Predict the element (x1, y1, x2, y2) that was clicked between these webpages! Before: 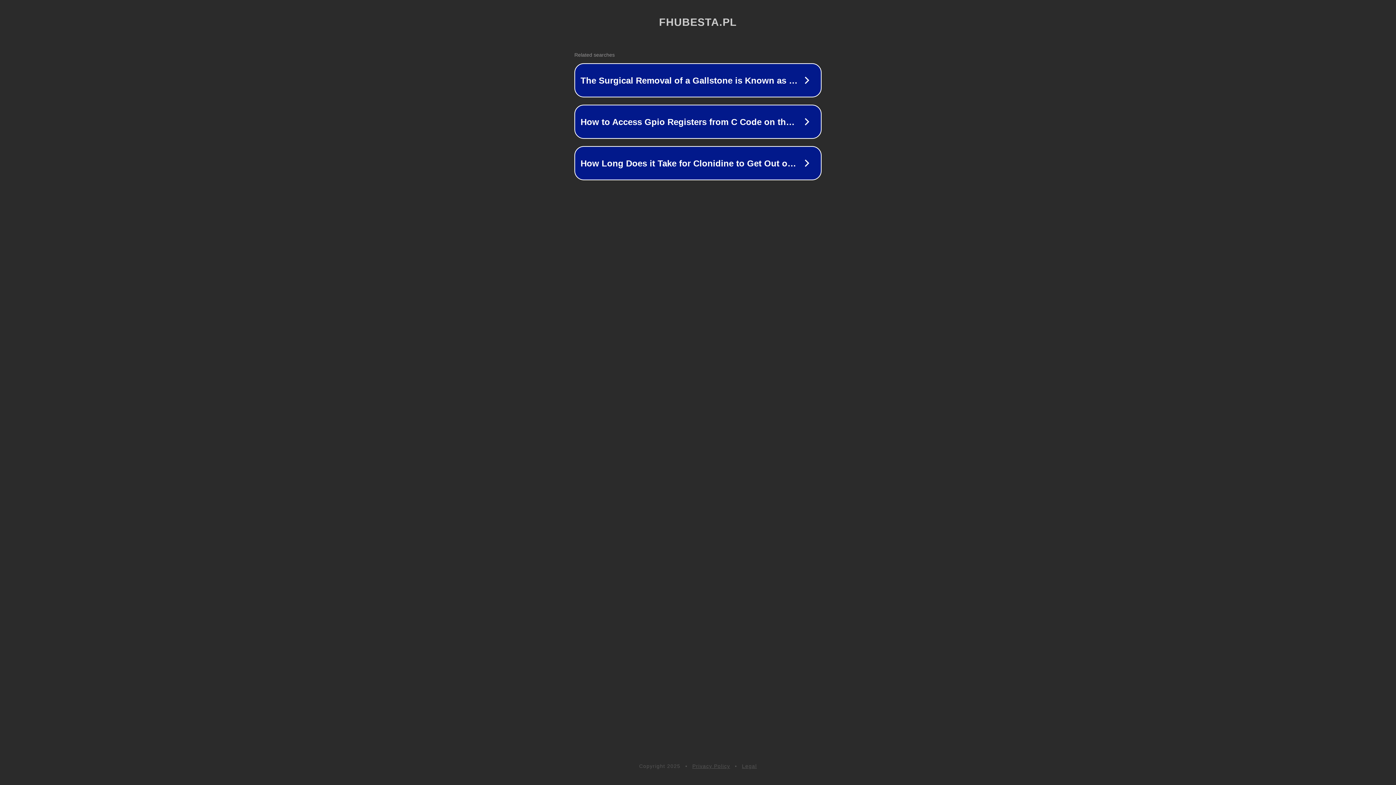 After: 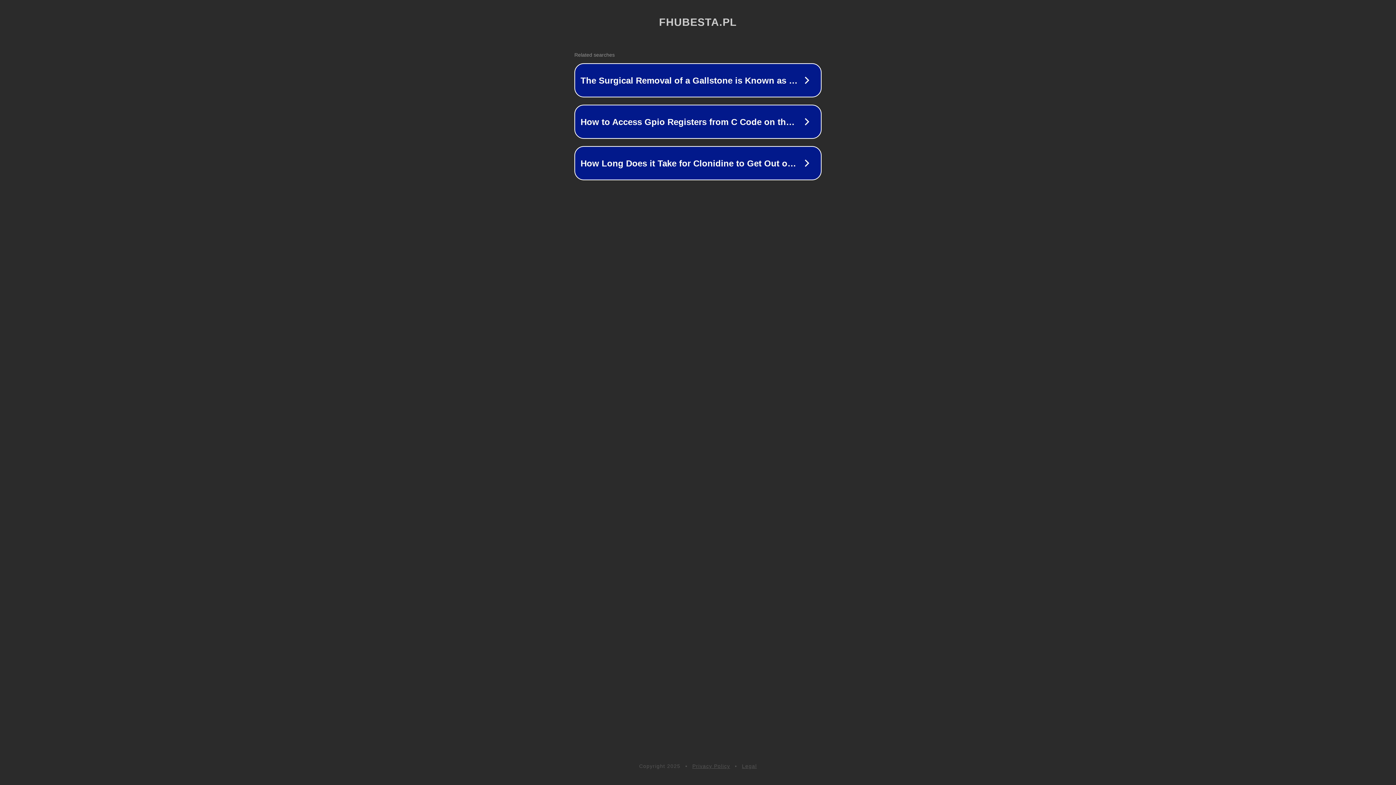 Action: bbox: (692, 763, 730, 769) label: Privacy Policy